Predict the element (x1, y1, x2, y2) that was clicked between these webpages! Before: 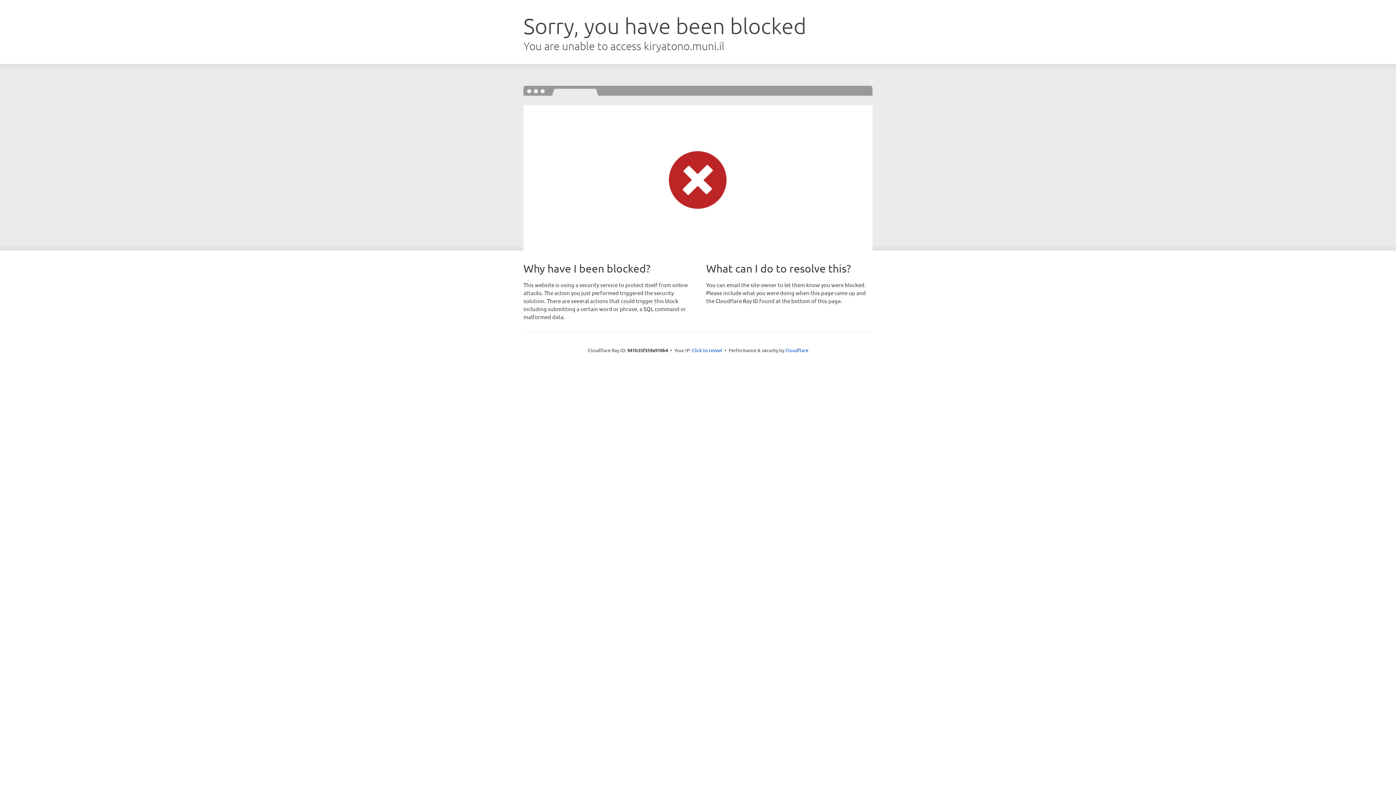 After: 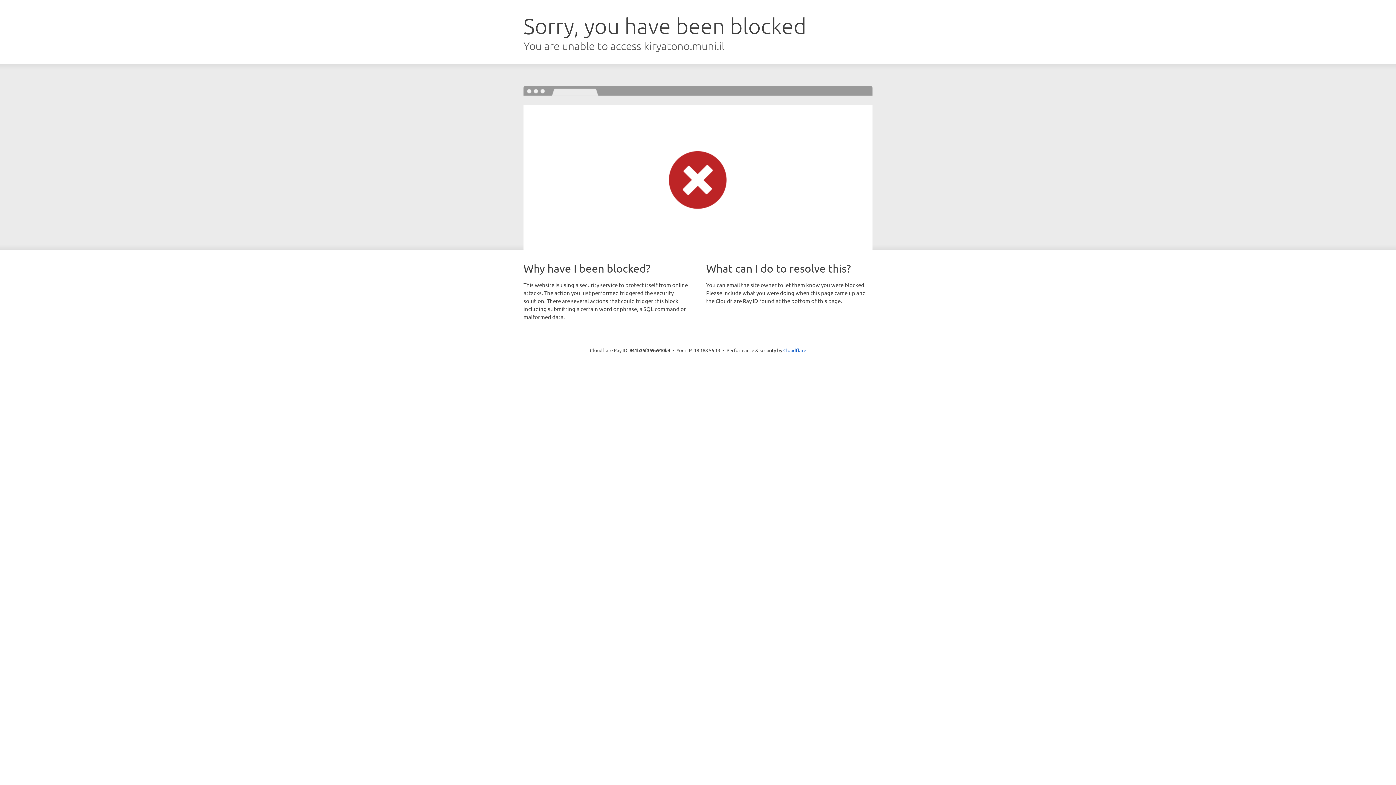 Action: label: Click to reveal bbox: (692, 346, 722, 353)